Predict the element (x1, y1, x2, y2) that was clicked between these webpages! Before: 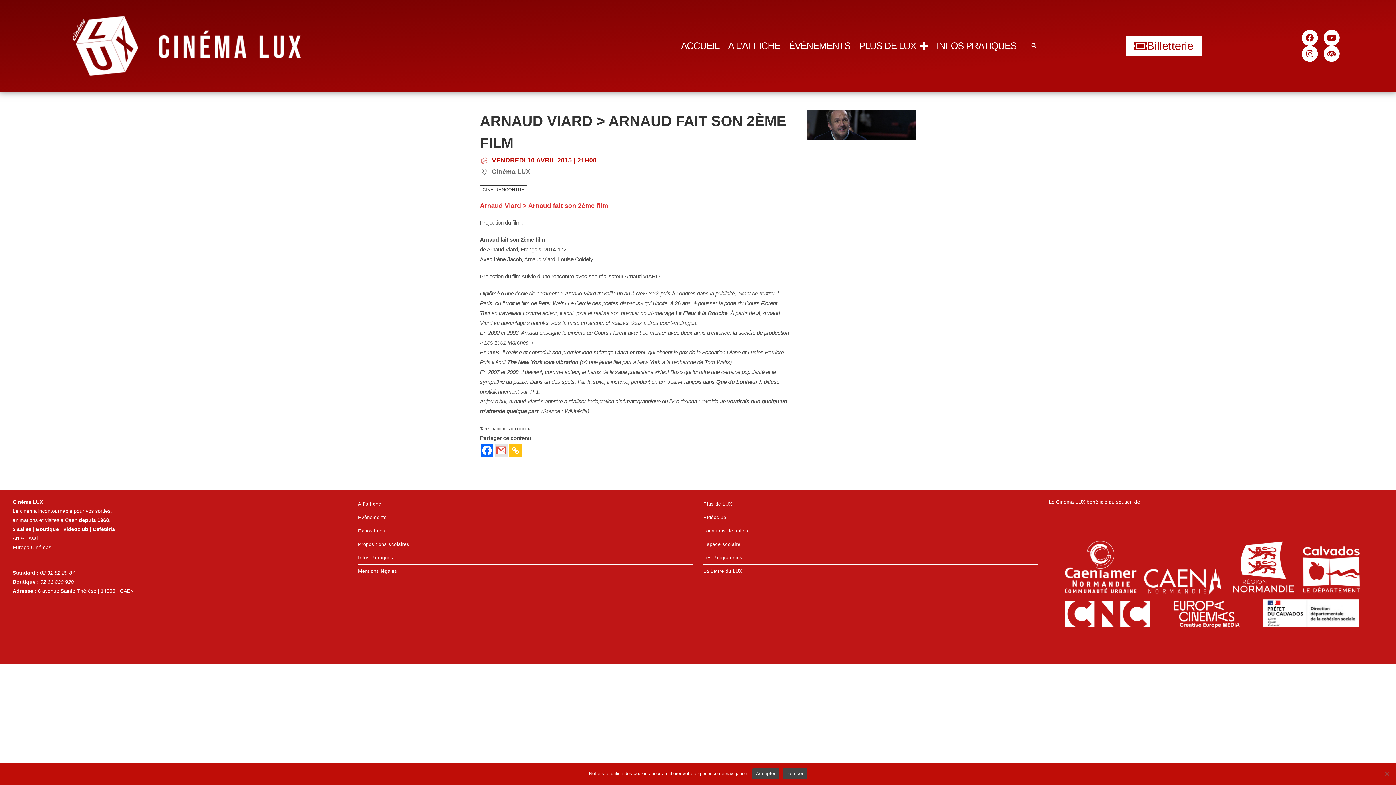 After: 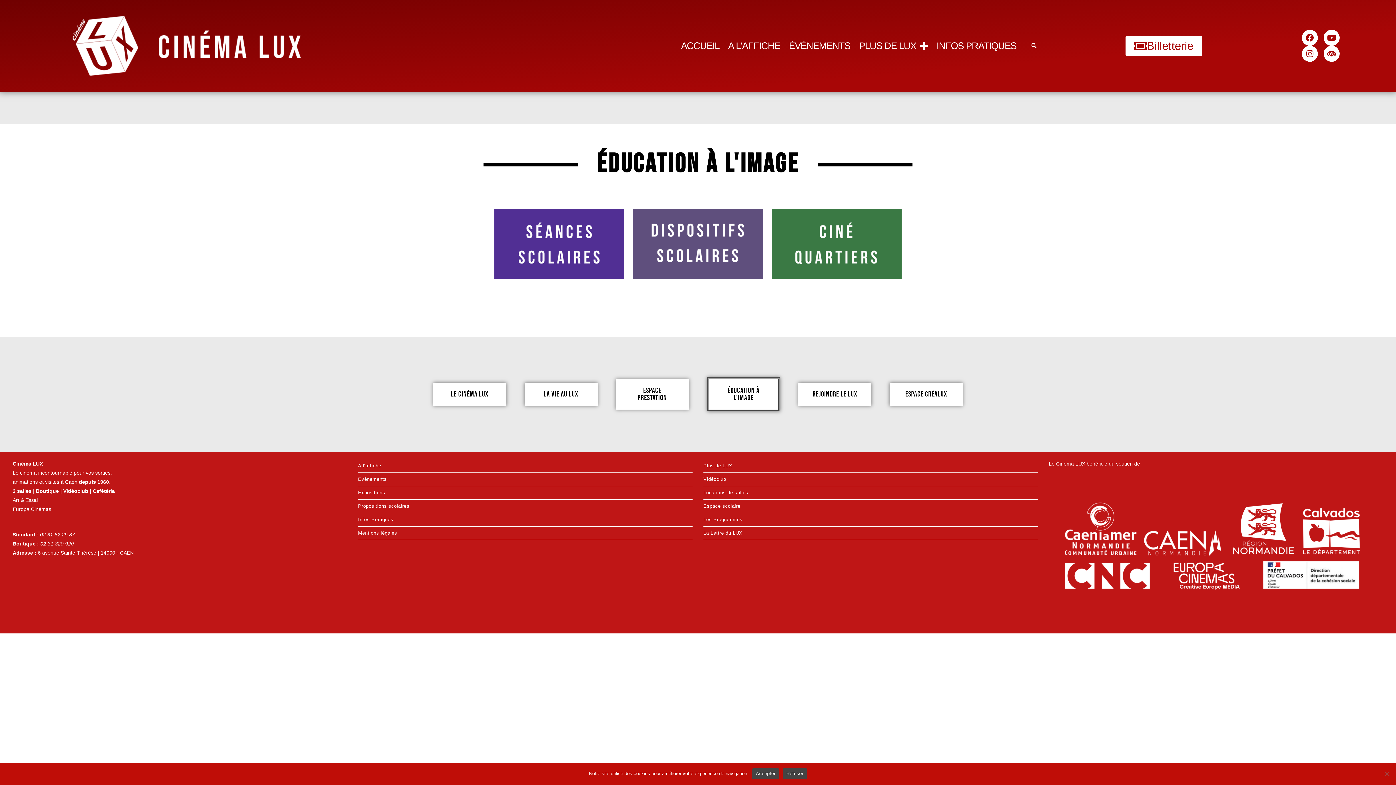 Action: bbox: (703, 538, 1038, 551) label: Espace scolaire